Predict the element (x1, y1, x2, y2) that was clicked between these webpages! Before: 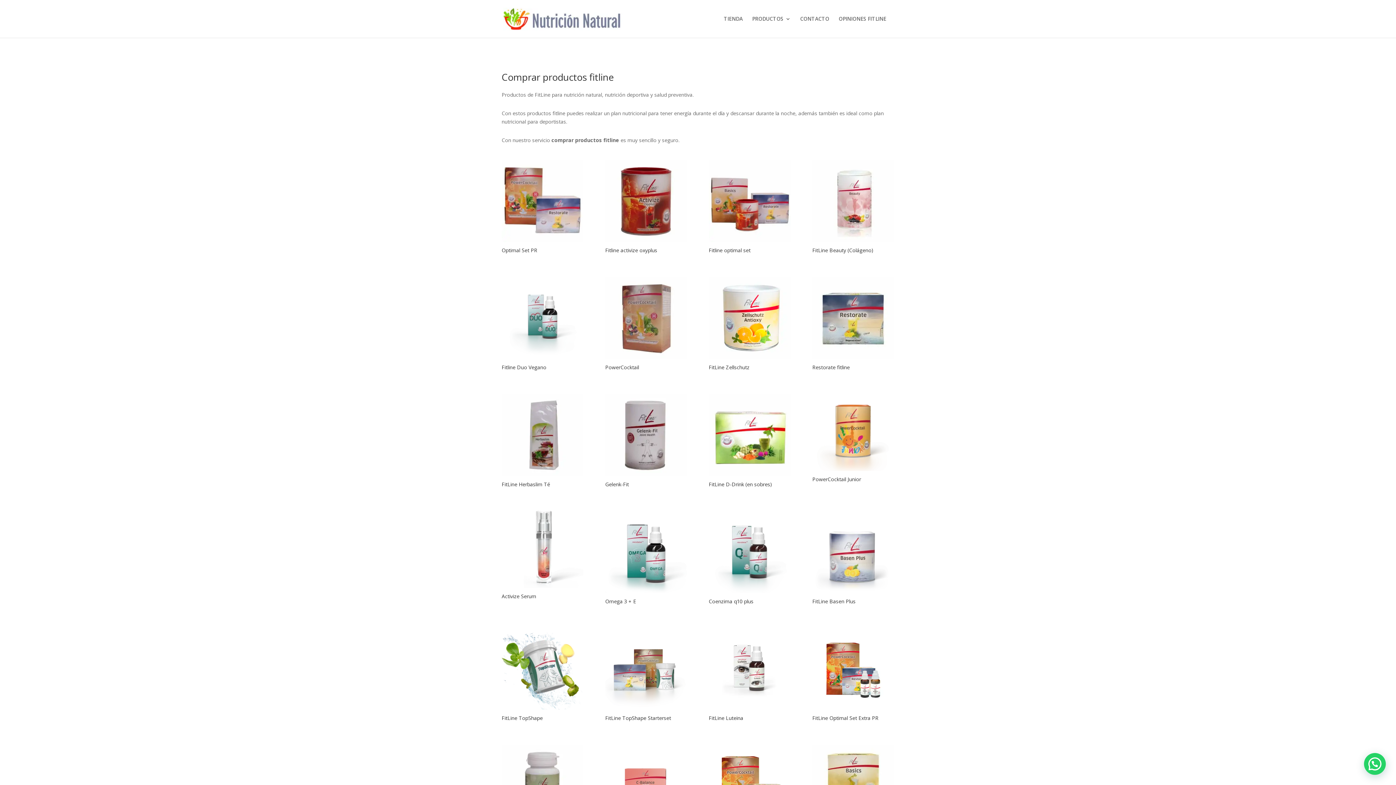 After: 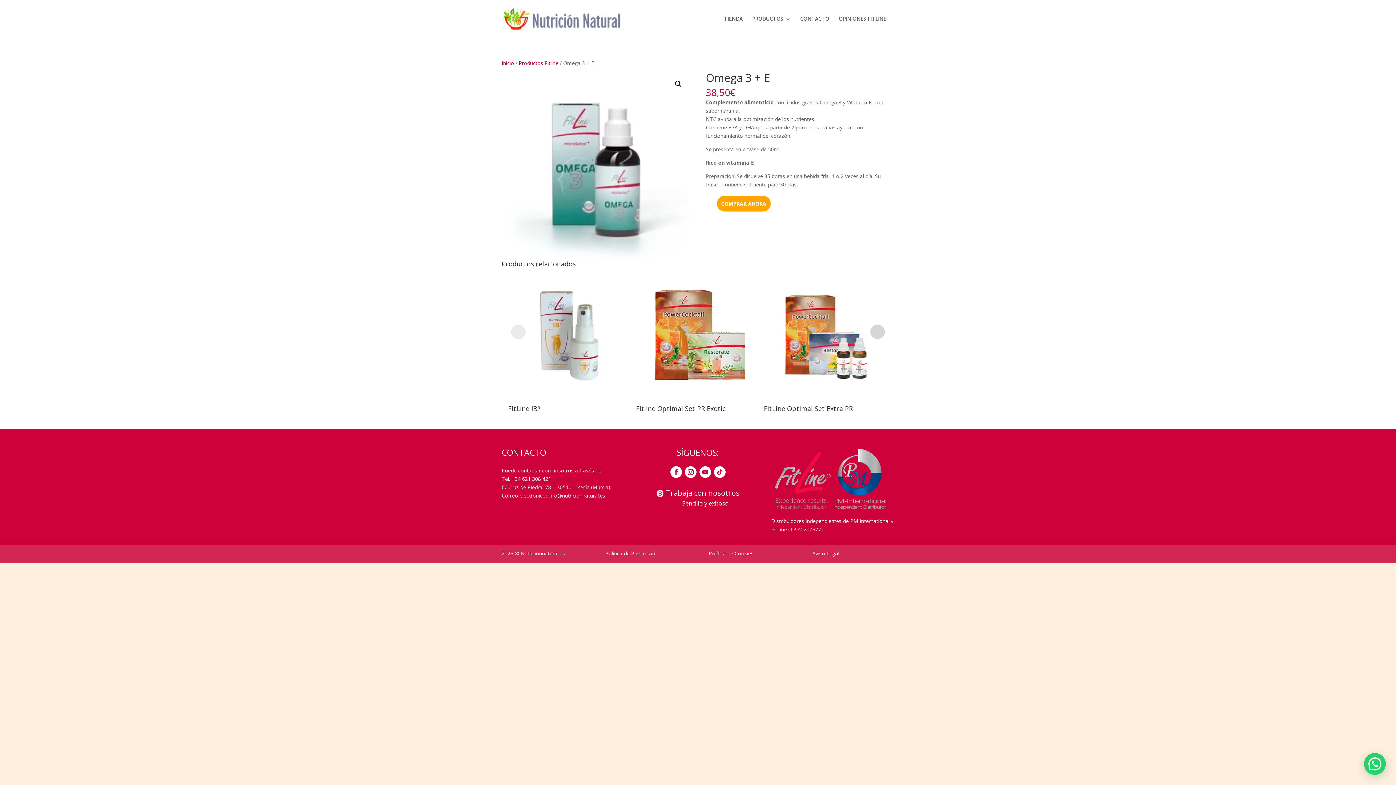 Action: label: Omega 3 + E bbox: (605, 511, 687, 606)